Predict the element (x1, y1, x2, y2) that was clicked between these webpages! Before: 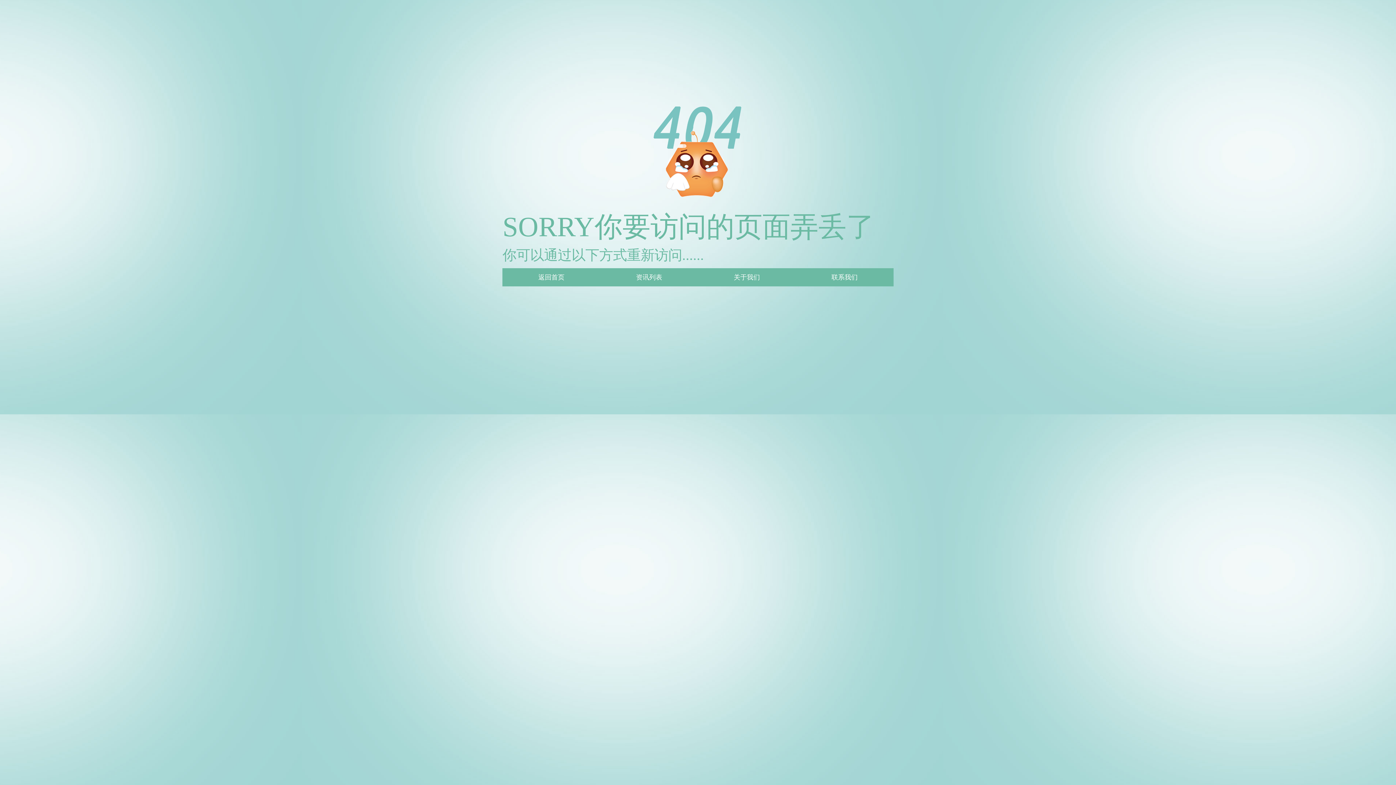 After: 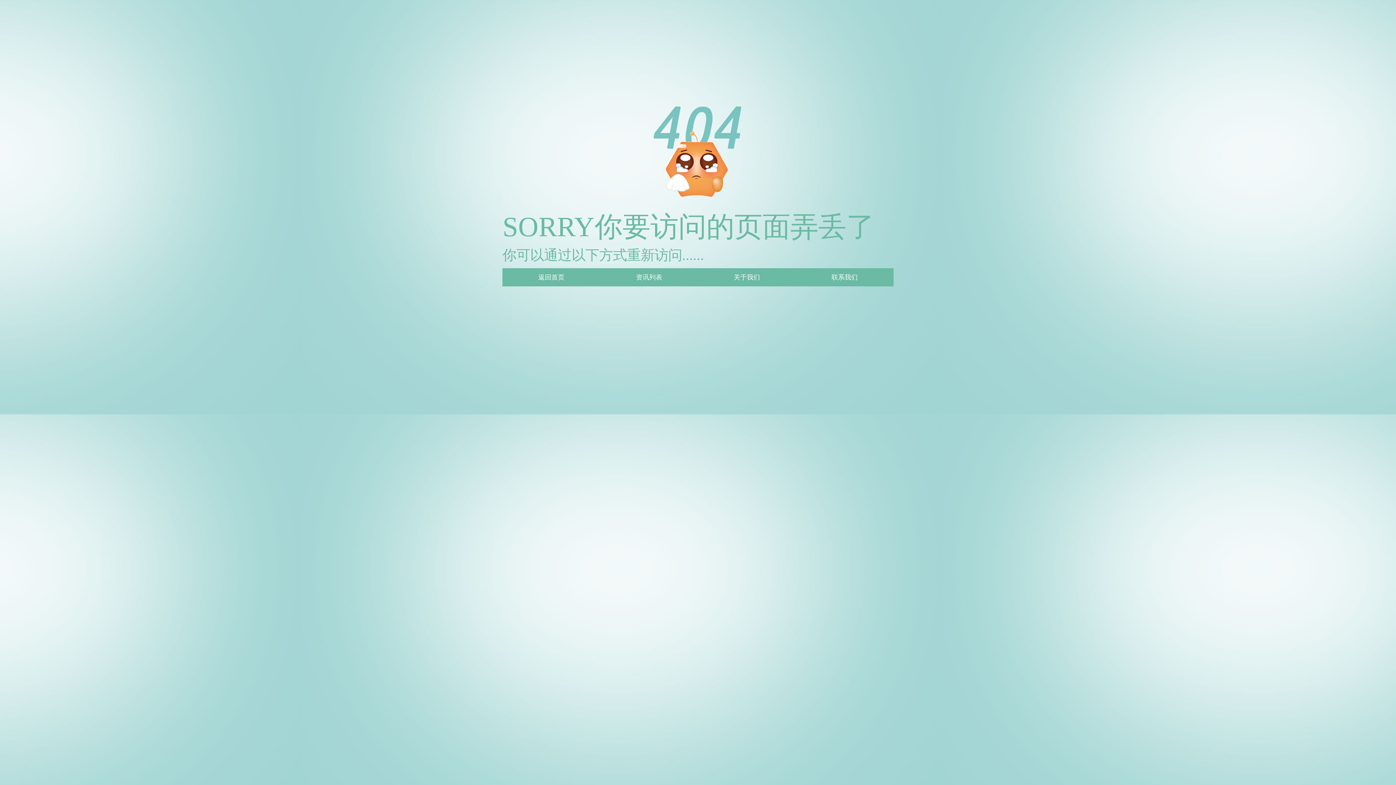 Action: bbox: (636, 273, 662, 281) label: 资讯列表